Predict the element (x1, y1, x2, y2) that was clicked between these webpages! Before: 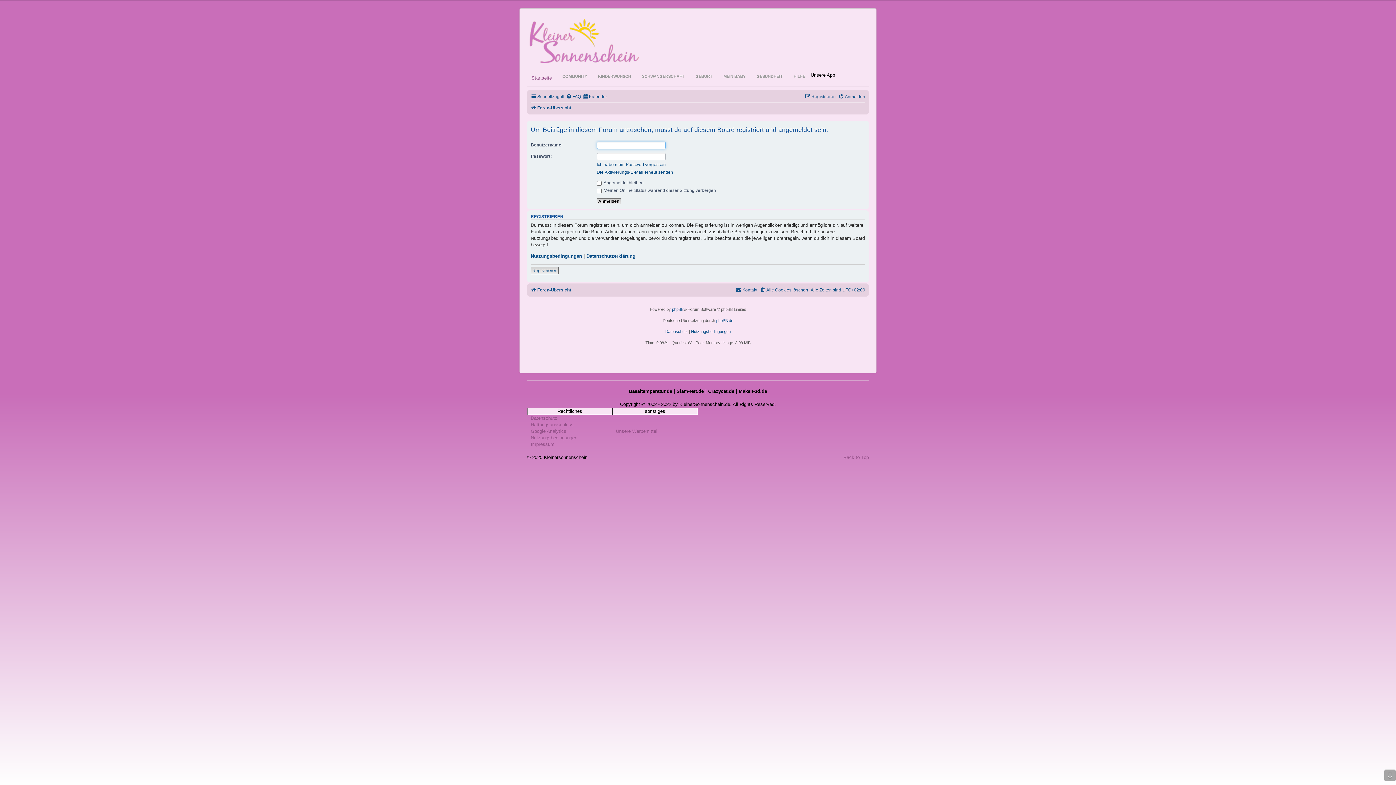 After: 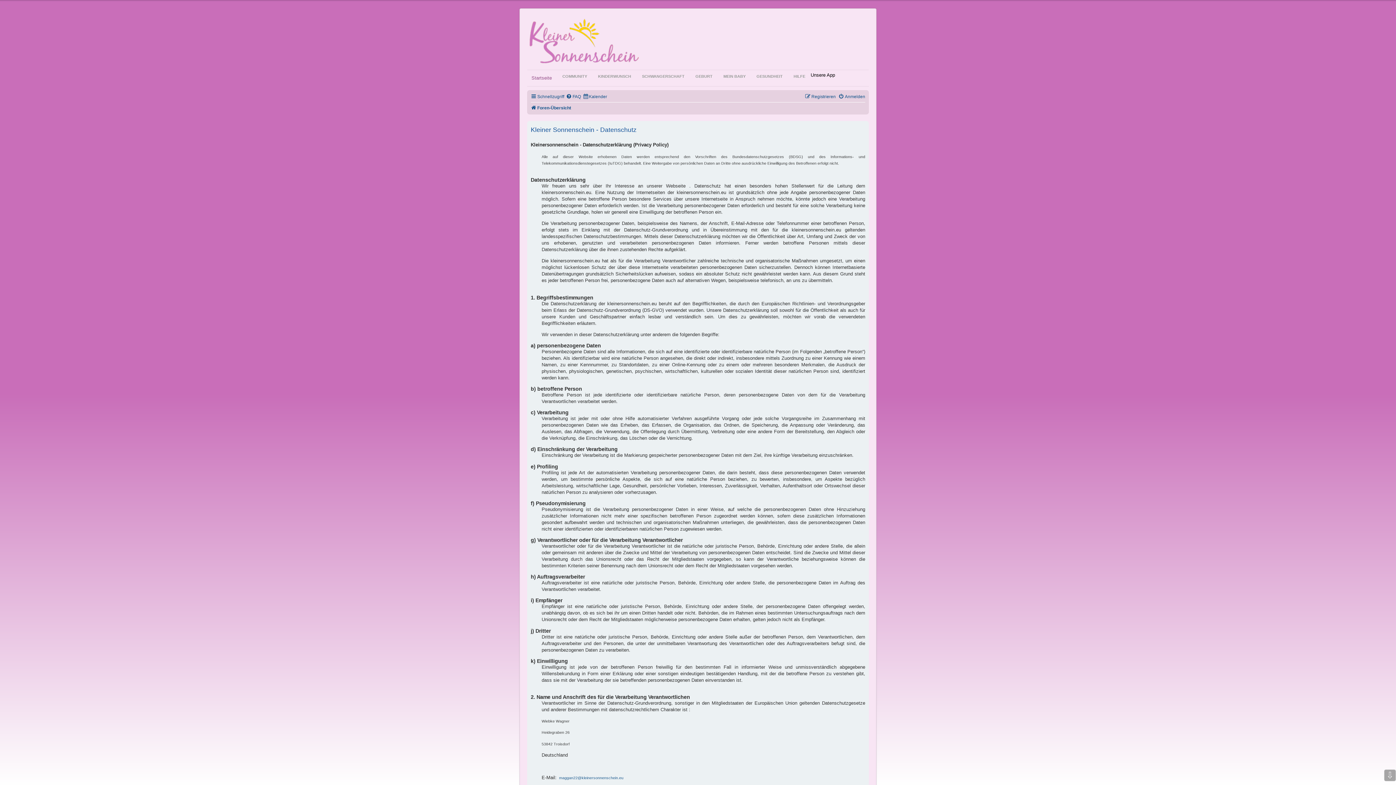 Action: label: Datenschutz bbox: (665, 329, 688, 334)